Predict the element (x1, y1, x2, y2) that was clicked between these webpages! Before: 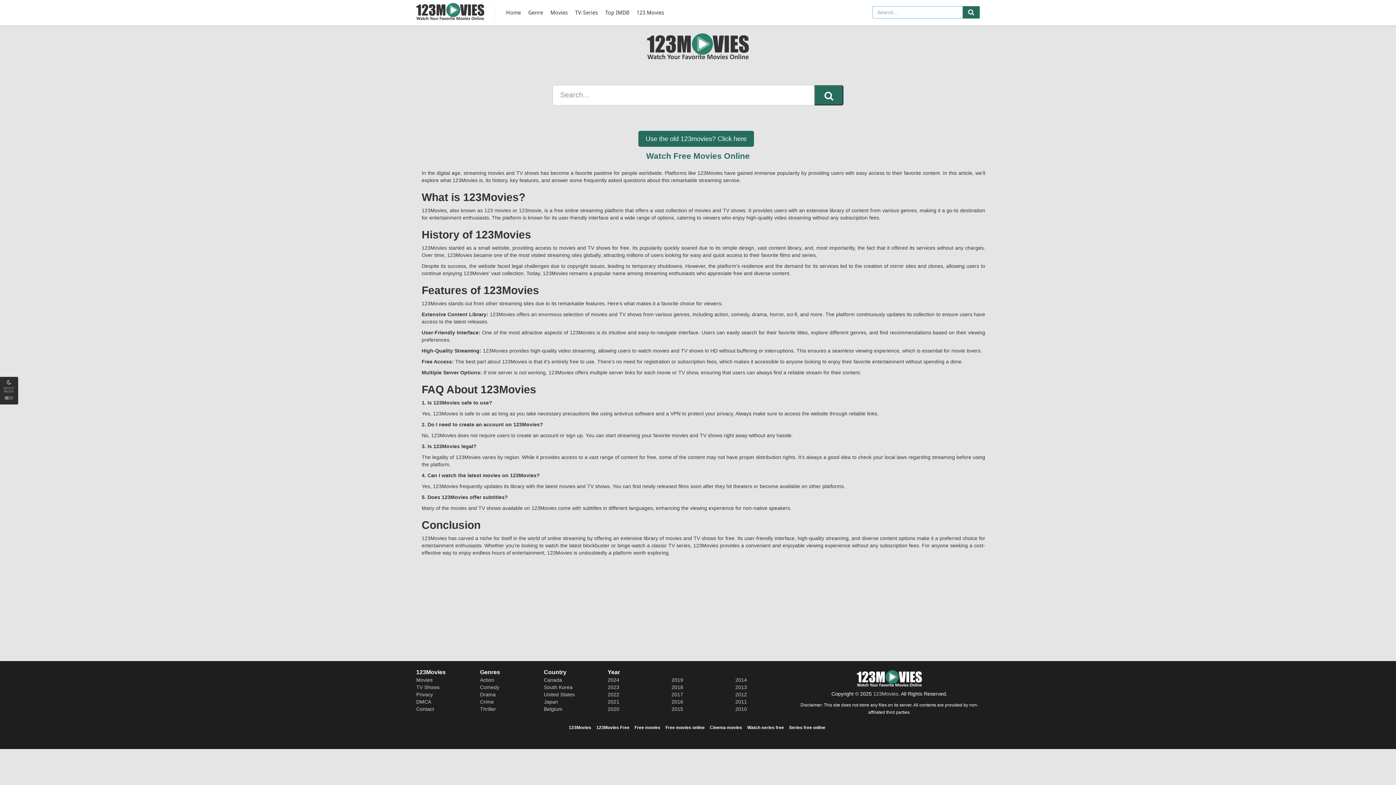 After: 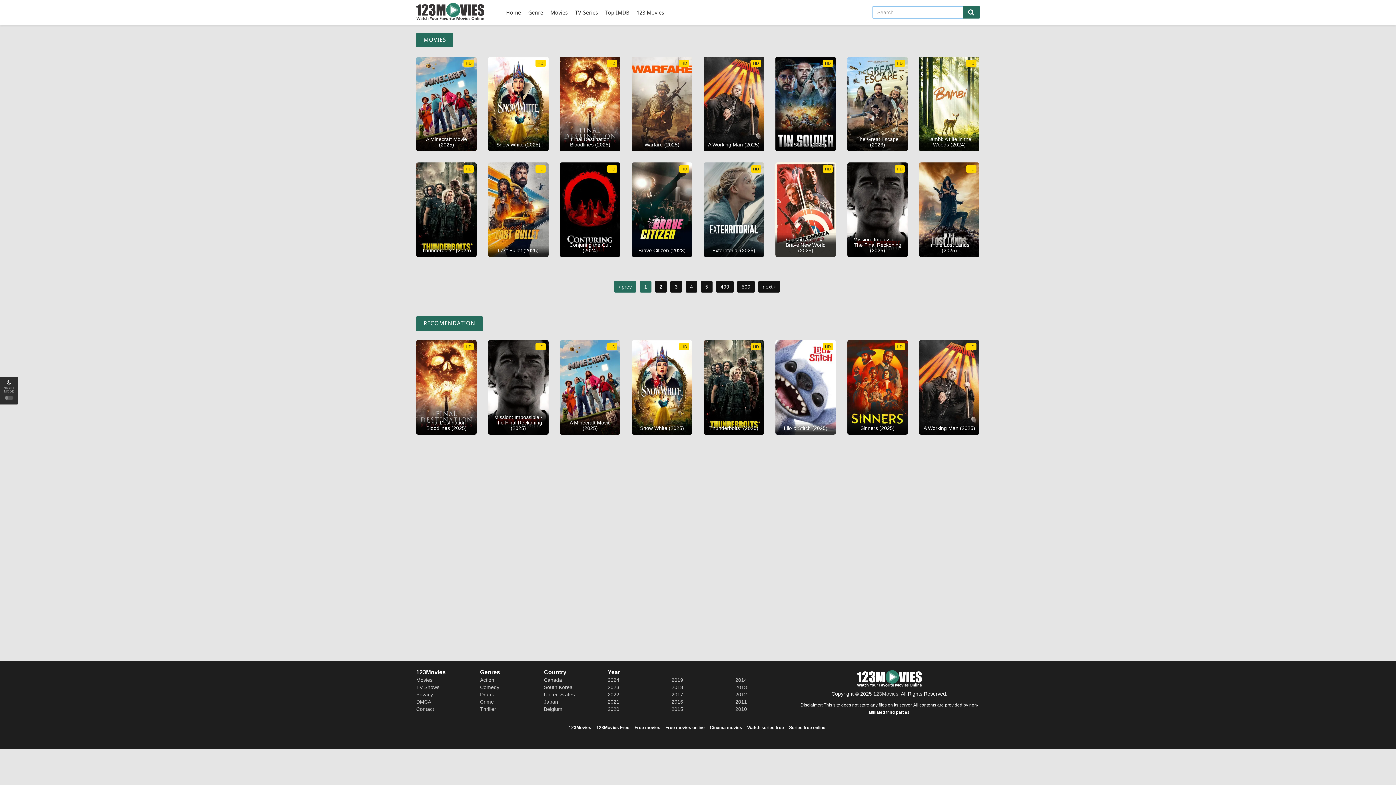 Action: label: Movies bbox: (416, 677, 432, 683)